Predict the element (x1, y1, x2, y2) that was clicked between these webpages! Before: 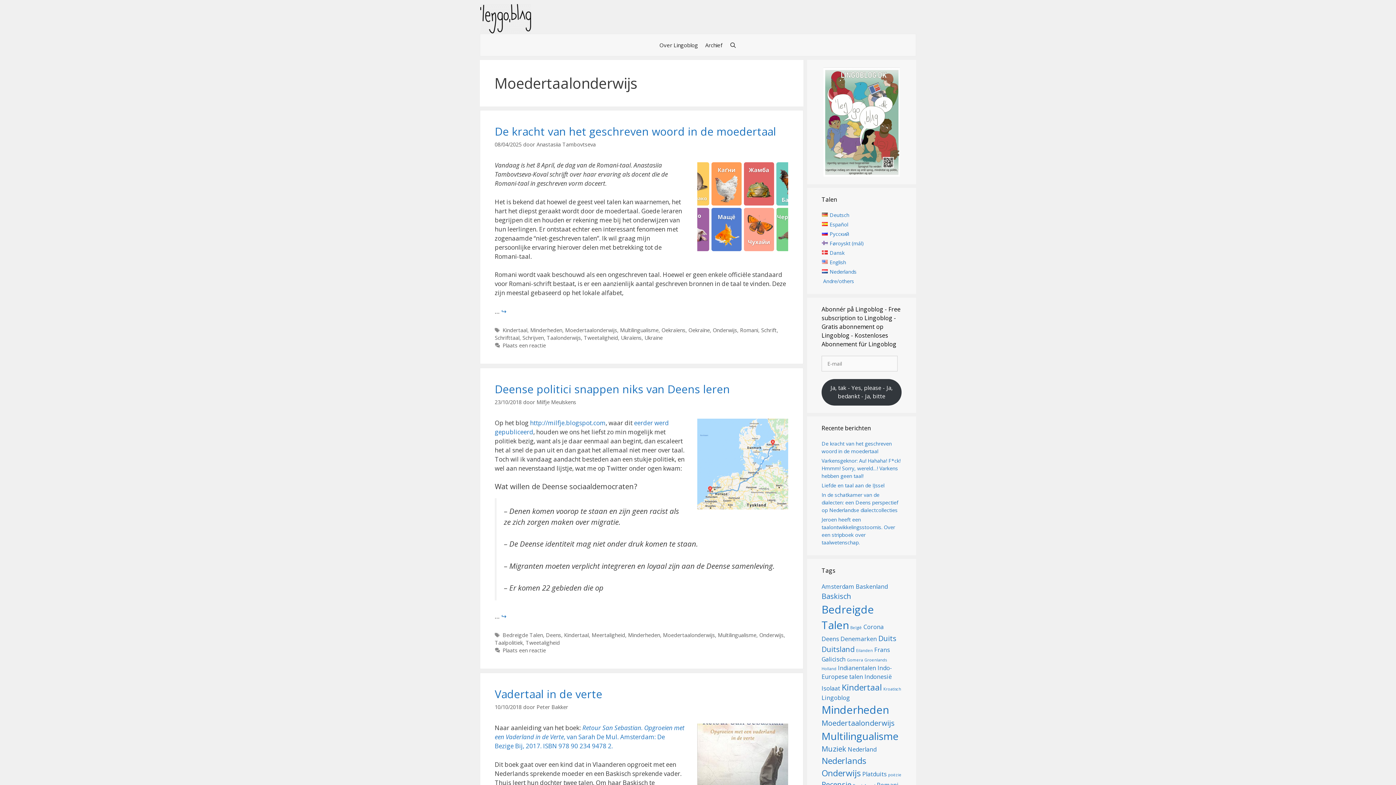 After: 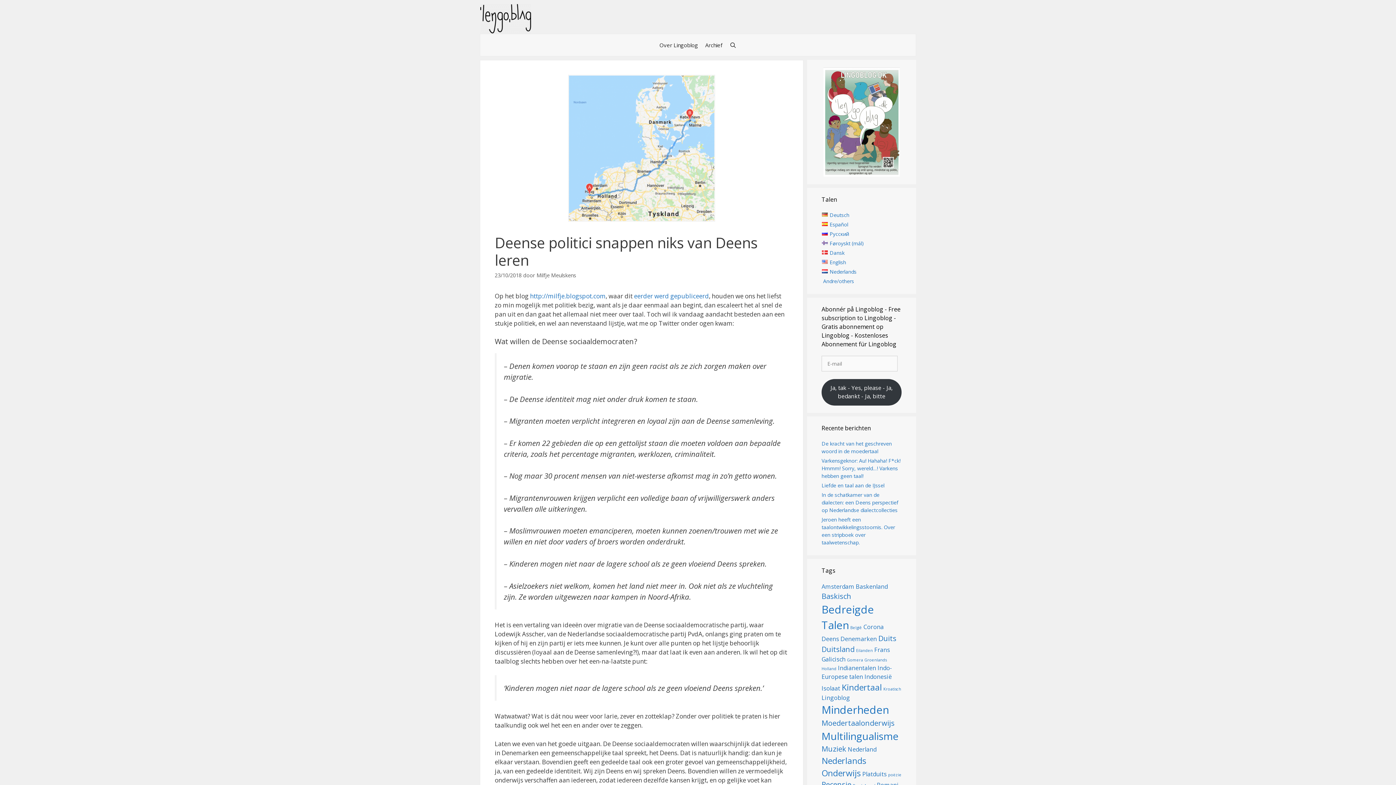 Action: bbox: (501, 612, 506, 620) label: ↪